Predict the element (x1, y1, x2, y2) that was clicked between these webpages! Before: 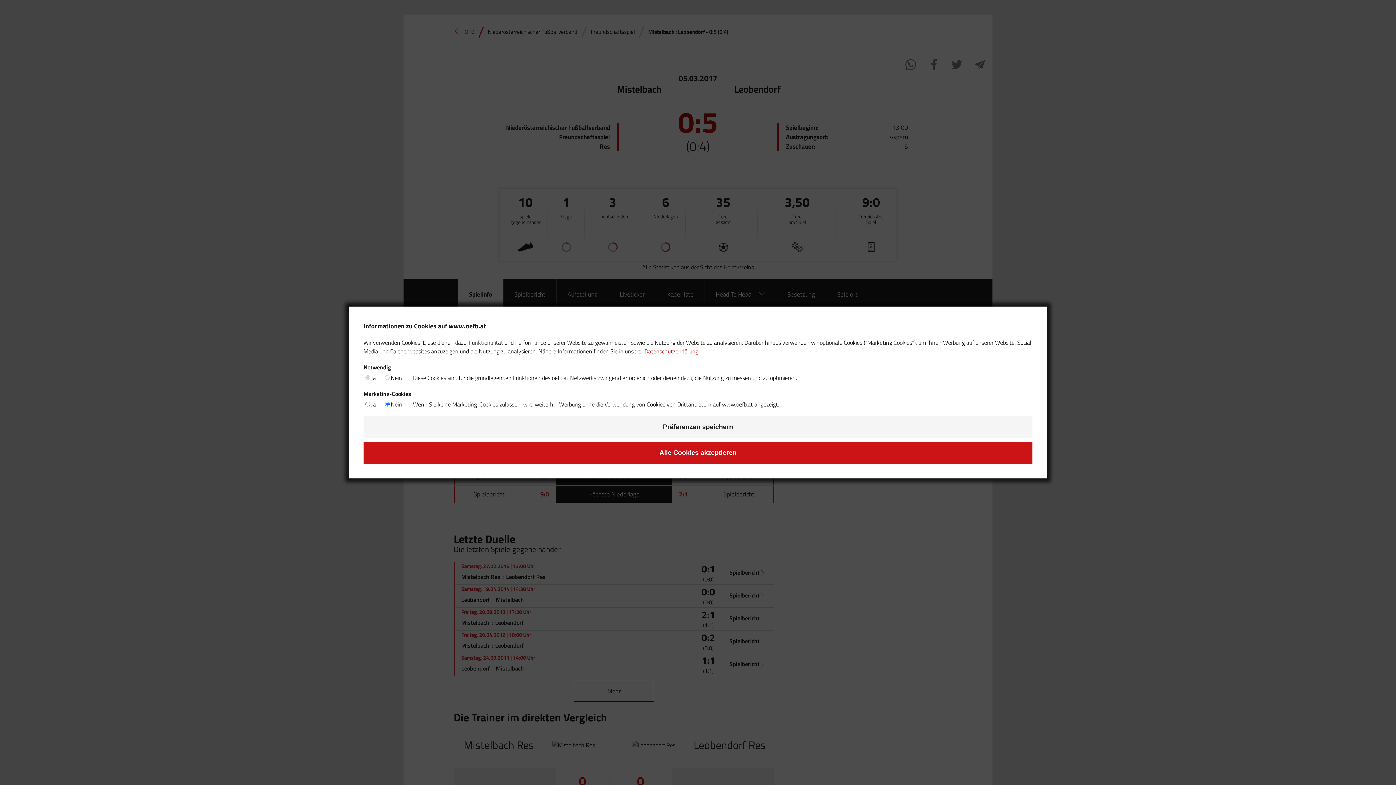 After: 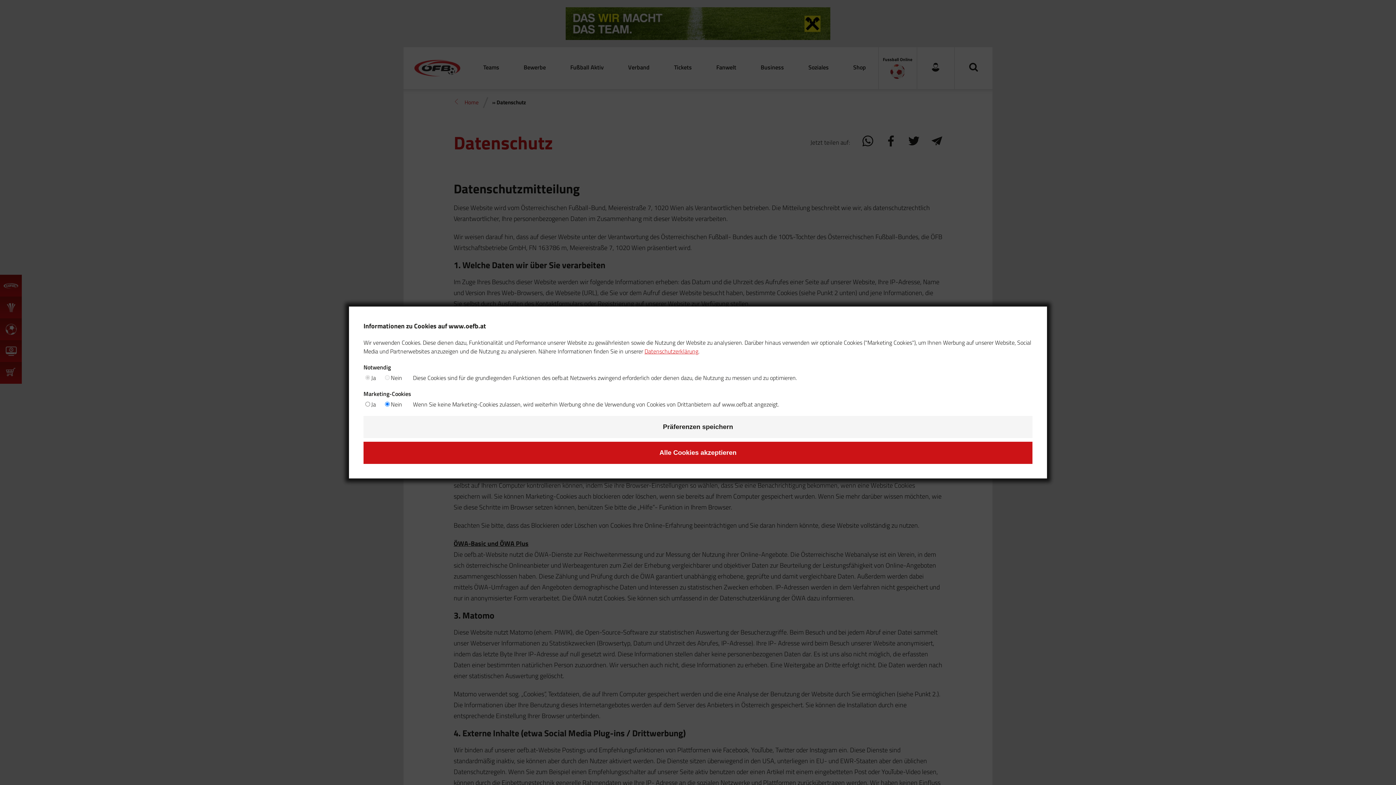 Action: bbox: (644, 347, 698, 355) label: Datenschutzerklärung